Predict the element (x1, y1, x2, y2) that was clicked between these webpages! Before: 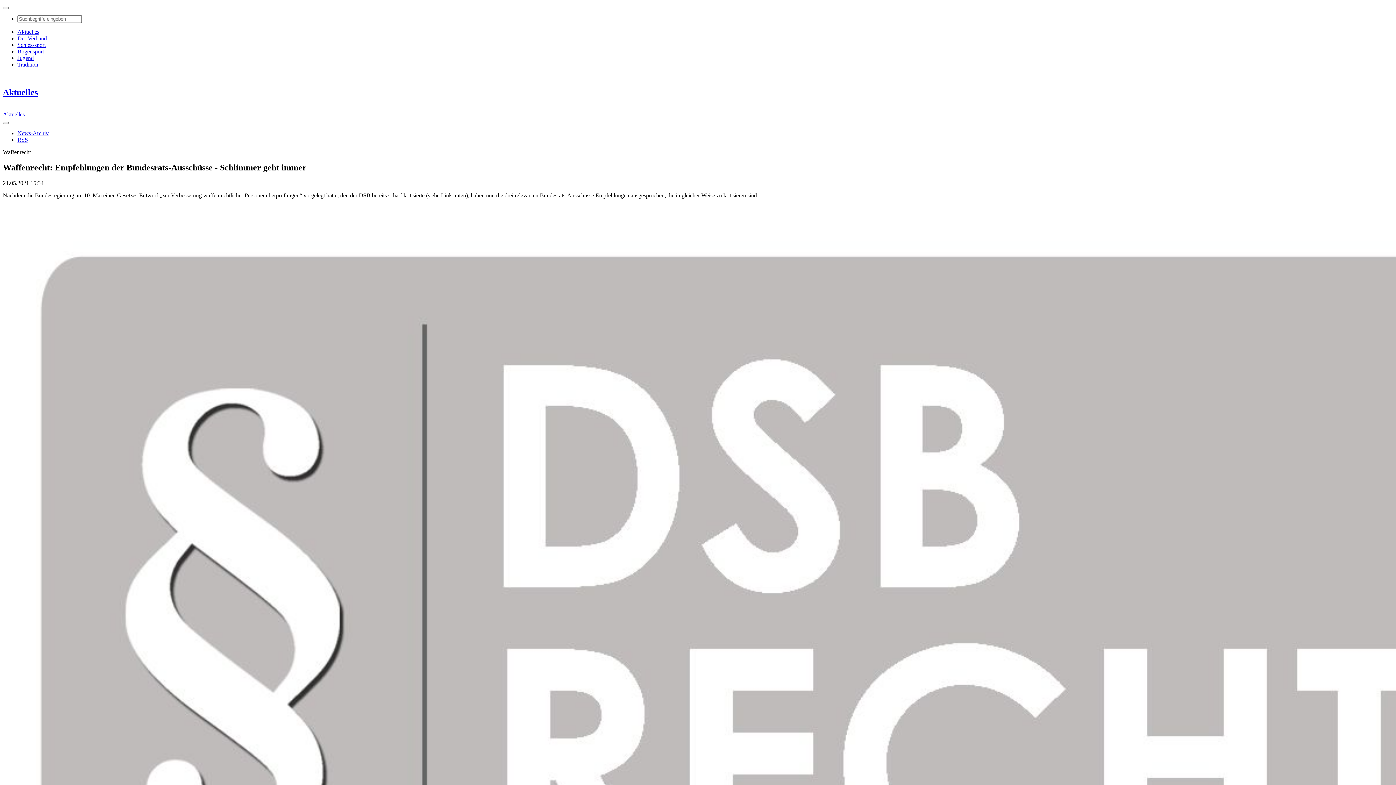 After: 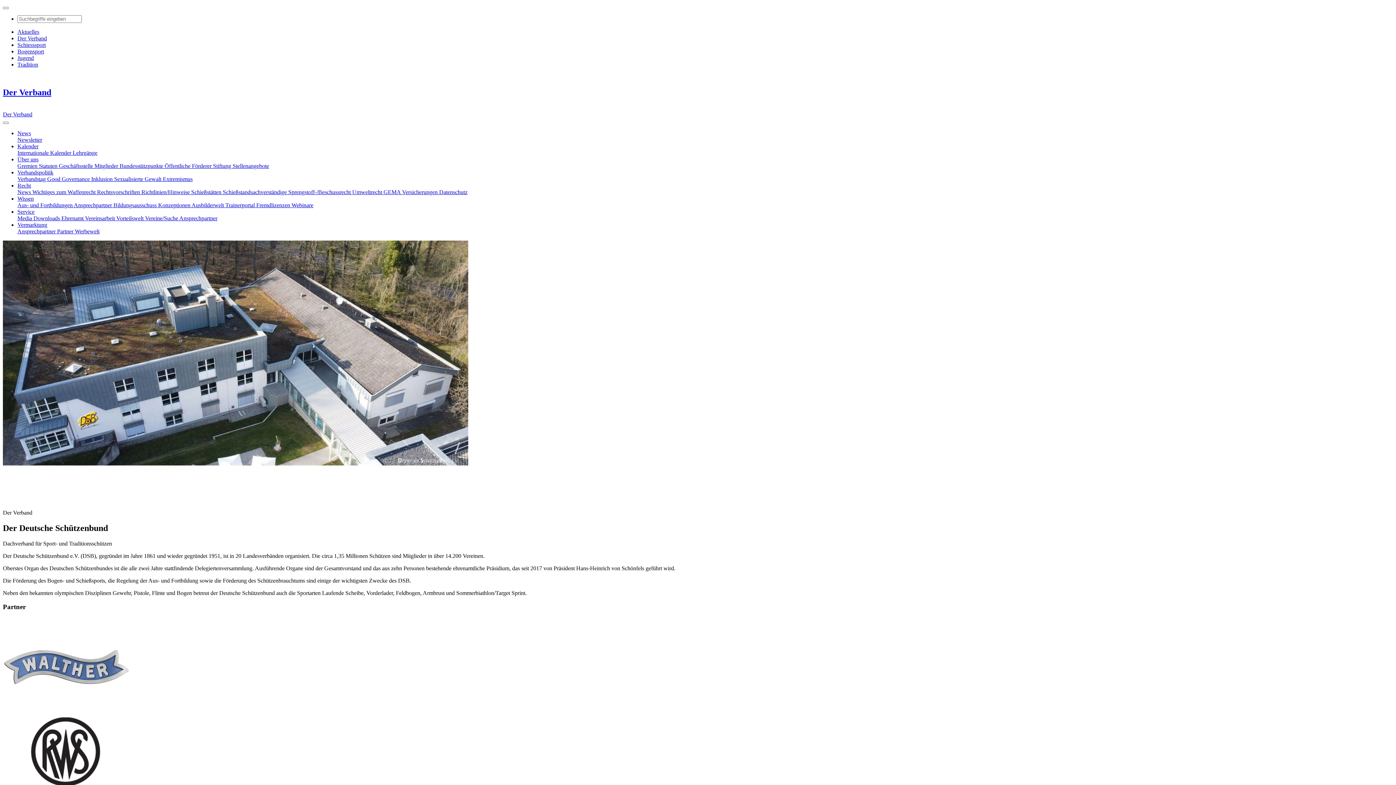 Action: bbox: (17, 35, 46, 41) label: Der Verband